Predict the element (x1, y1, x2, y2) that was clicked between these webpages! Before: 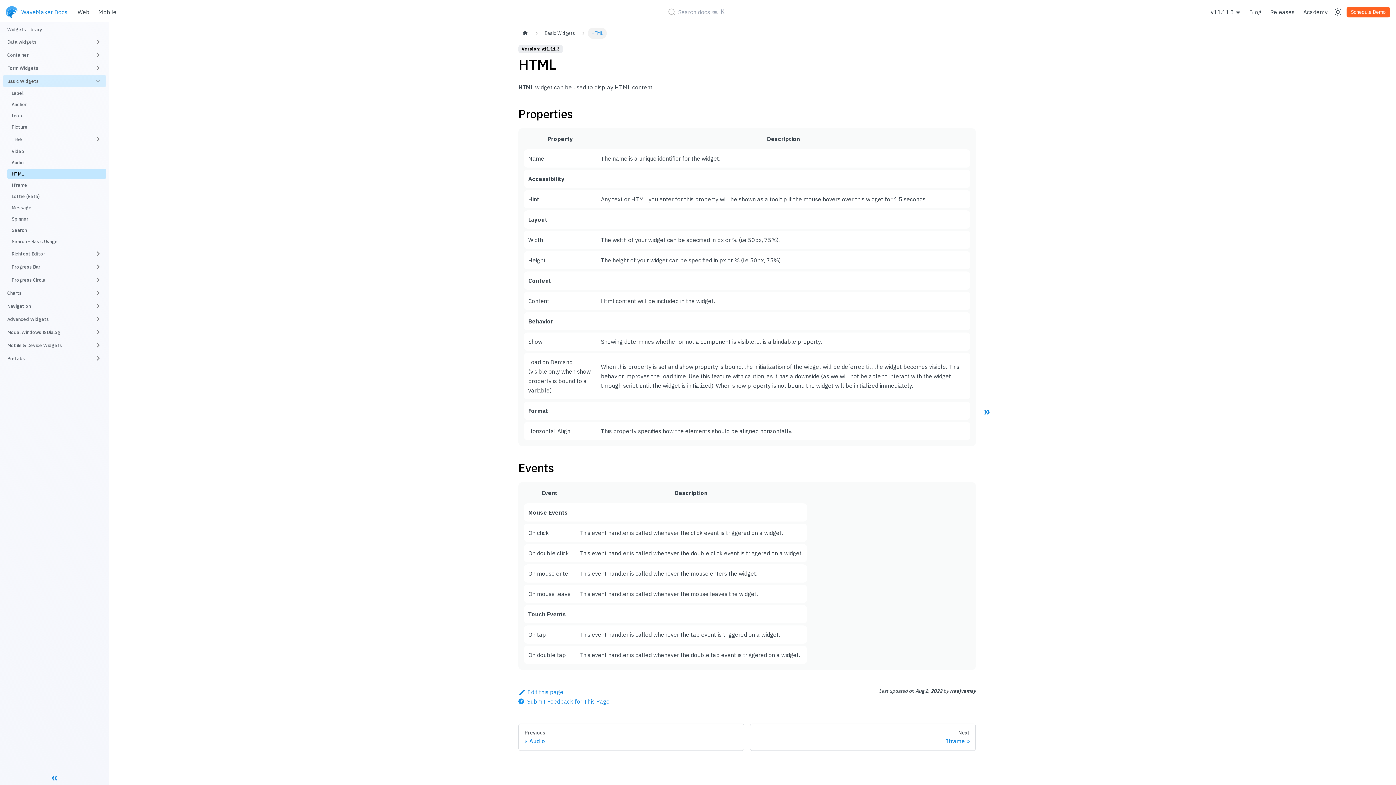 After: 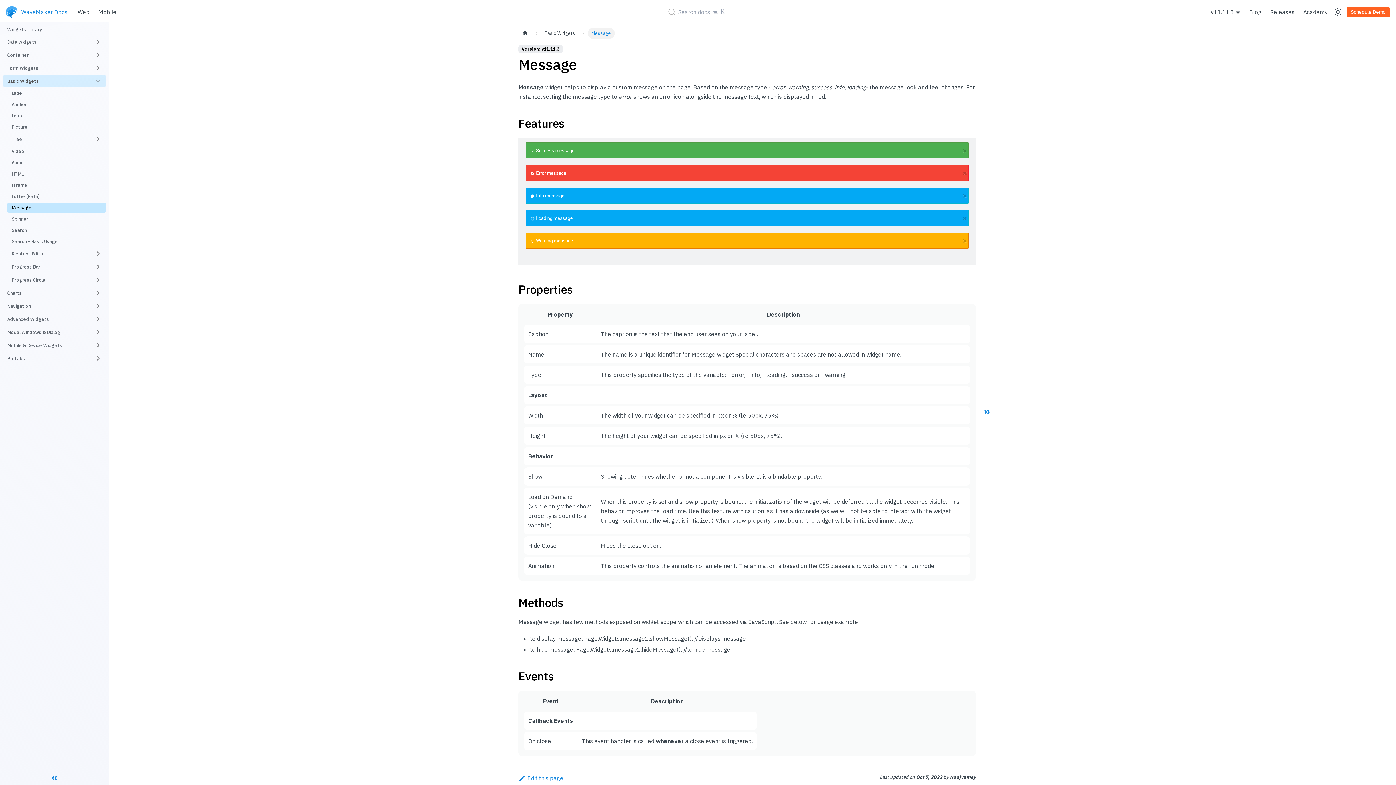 Action: bbox: (7, 202, 106, 212) label: Message